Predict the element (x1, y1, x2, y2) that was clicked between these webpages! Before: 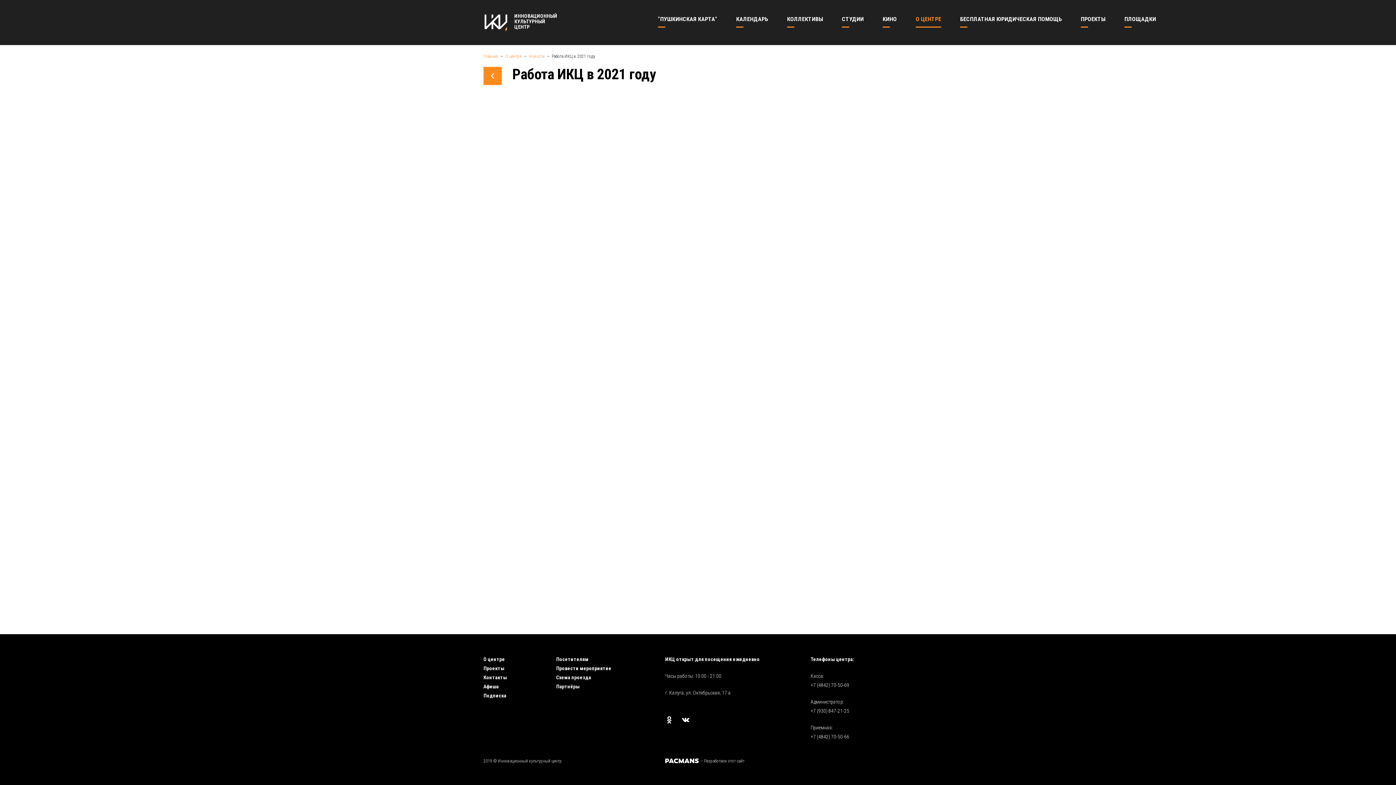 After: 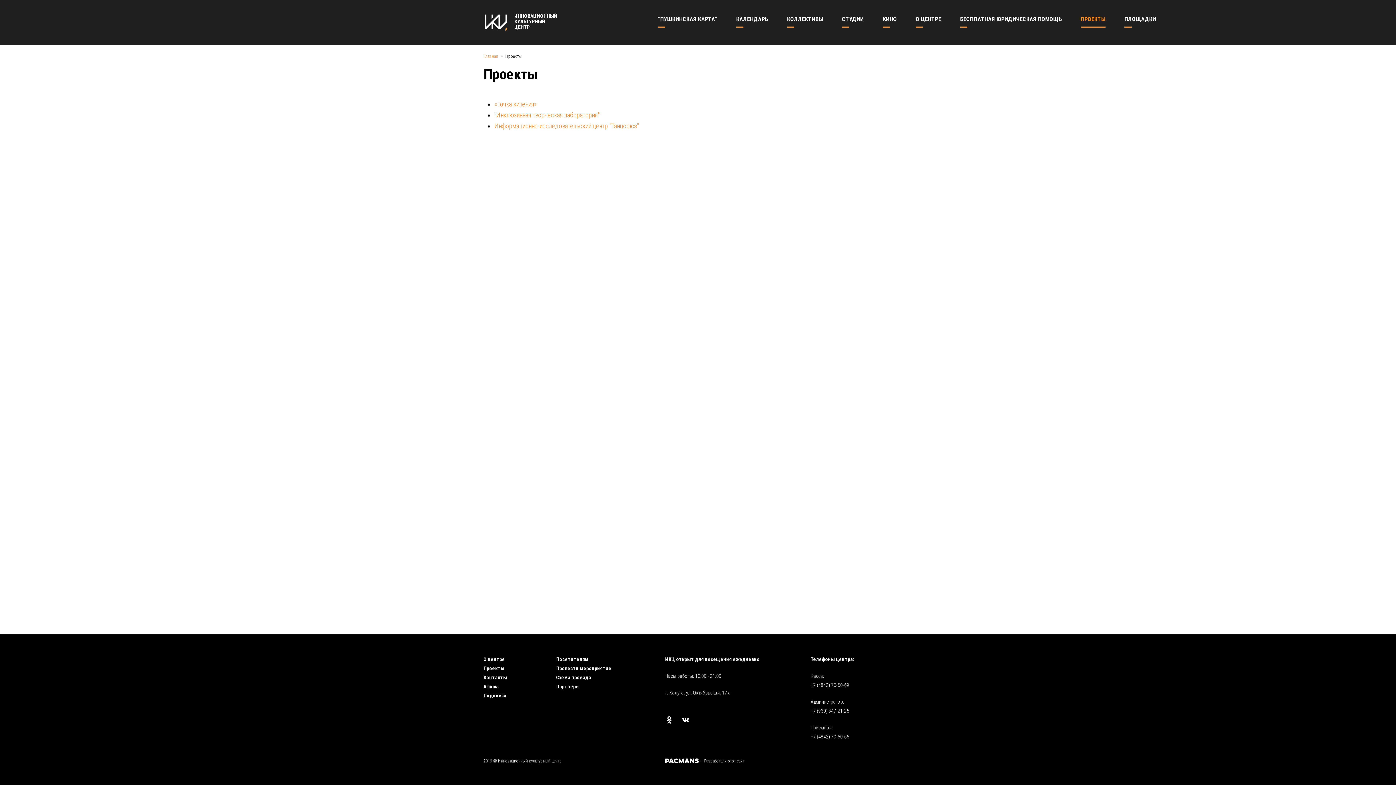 Action: label: ПРОЕКТЫ bbox: (1081, 16, 1105, 27)